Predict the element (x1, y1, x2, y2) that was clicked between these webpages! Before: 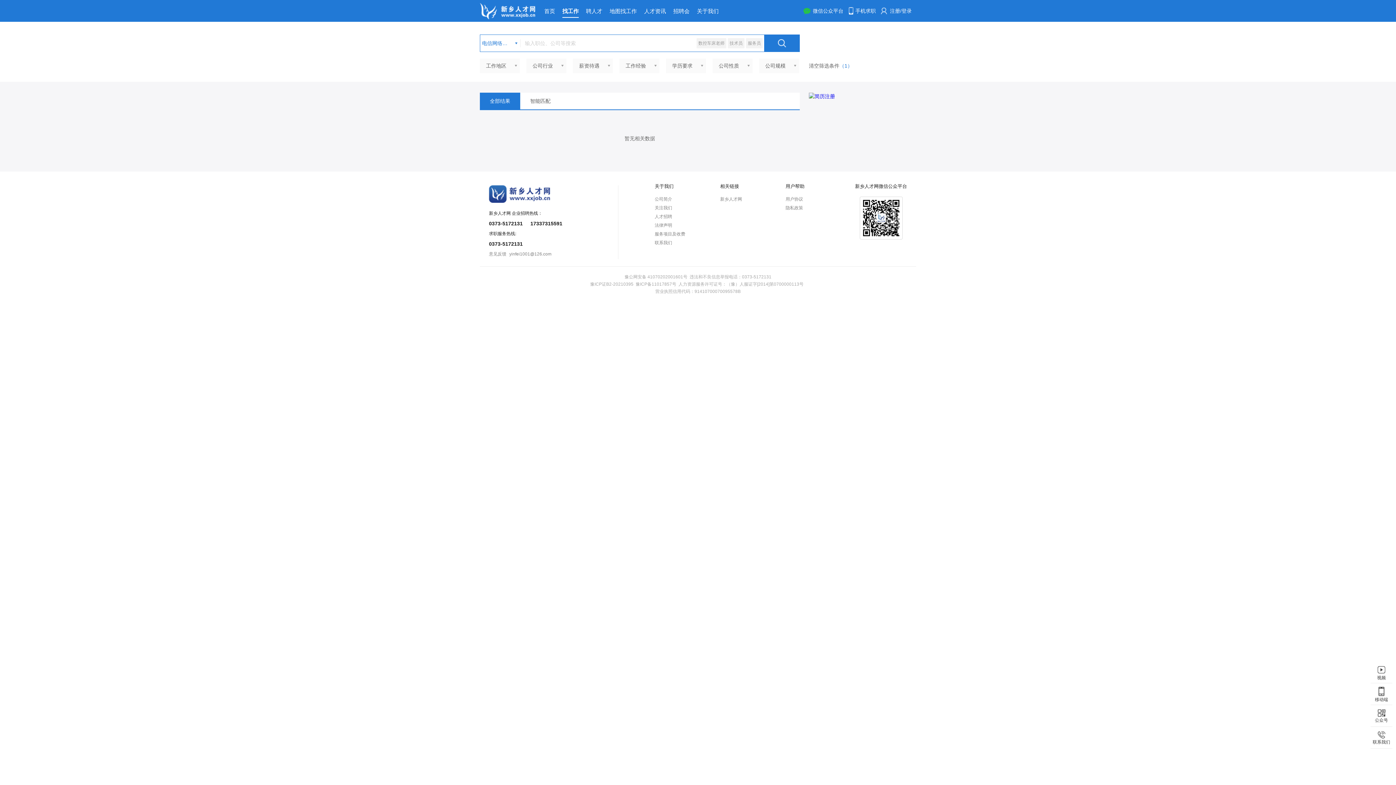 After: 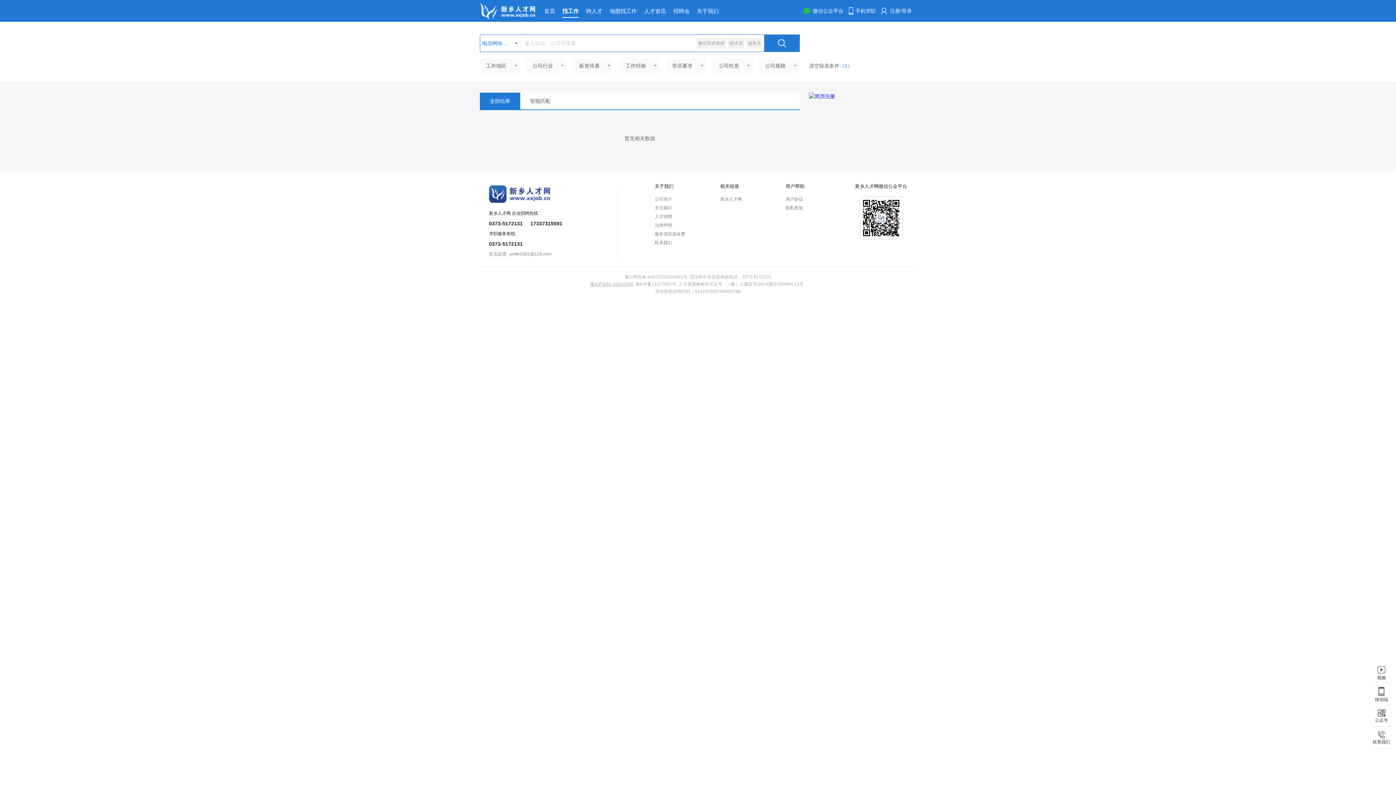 Action: bbox: (590, 281, 633, 286) label: 豫ICP证B2-20210395